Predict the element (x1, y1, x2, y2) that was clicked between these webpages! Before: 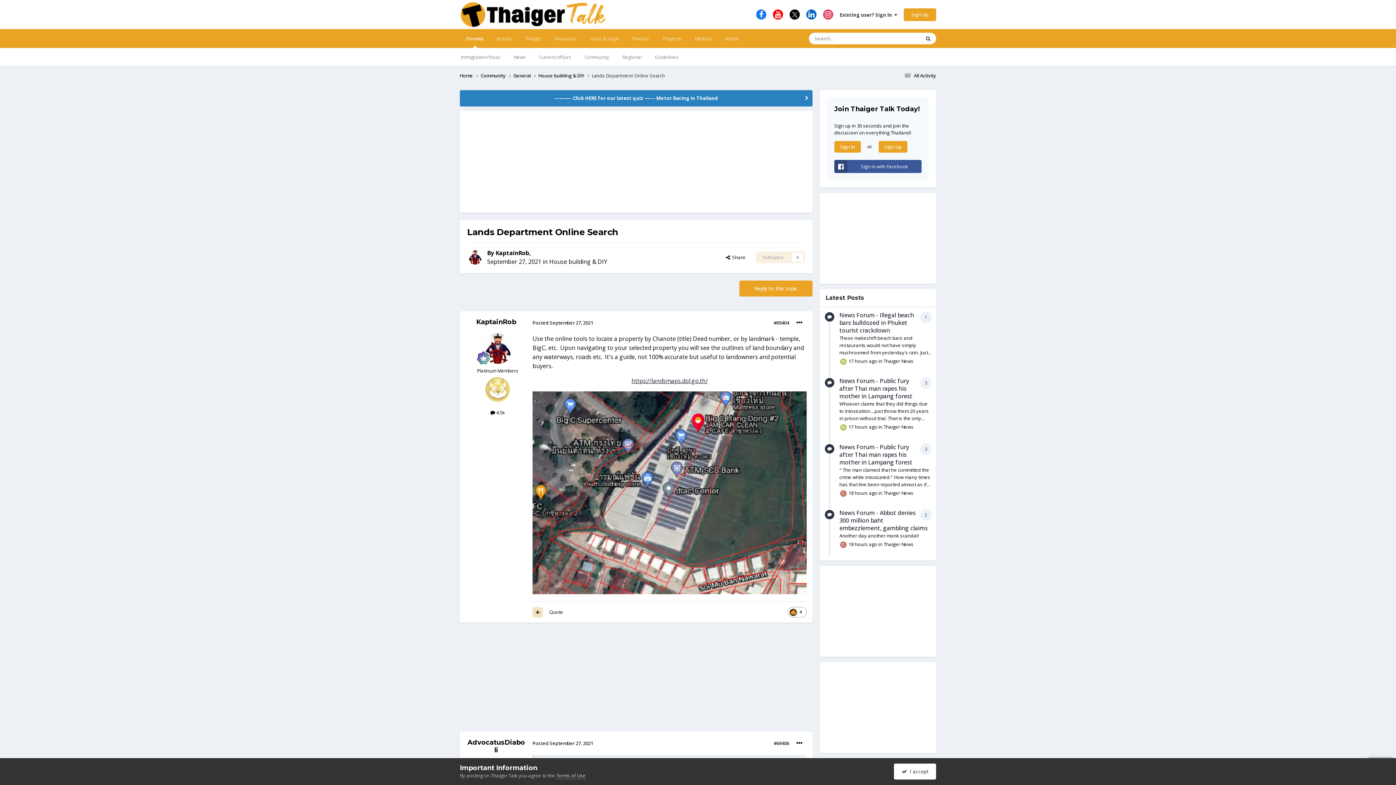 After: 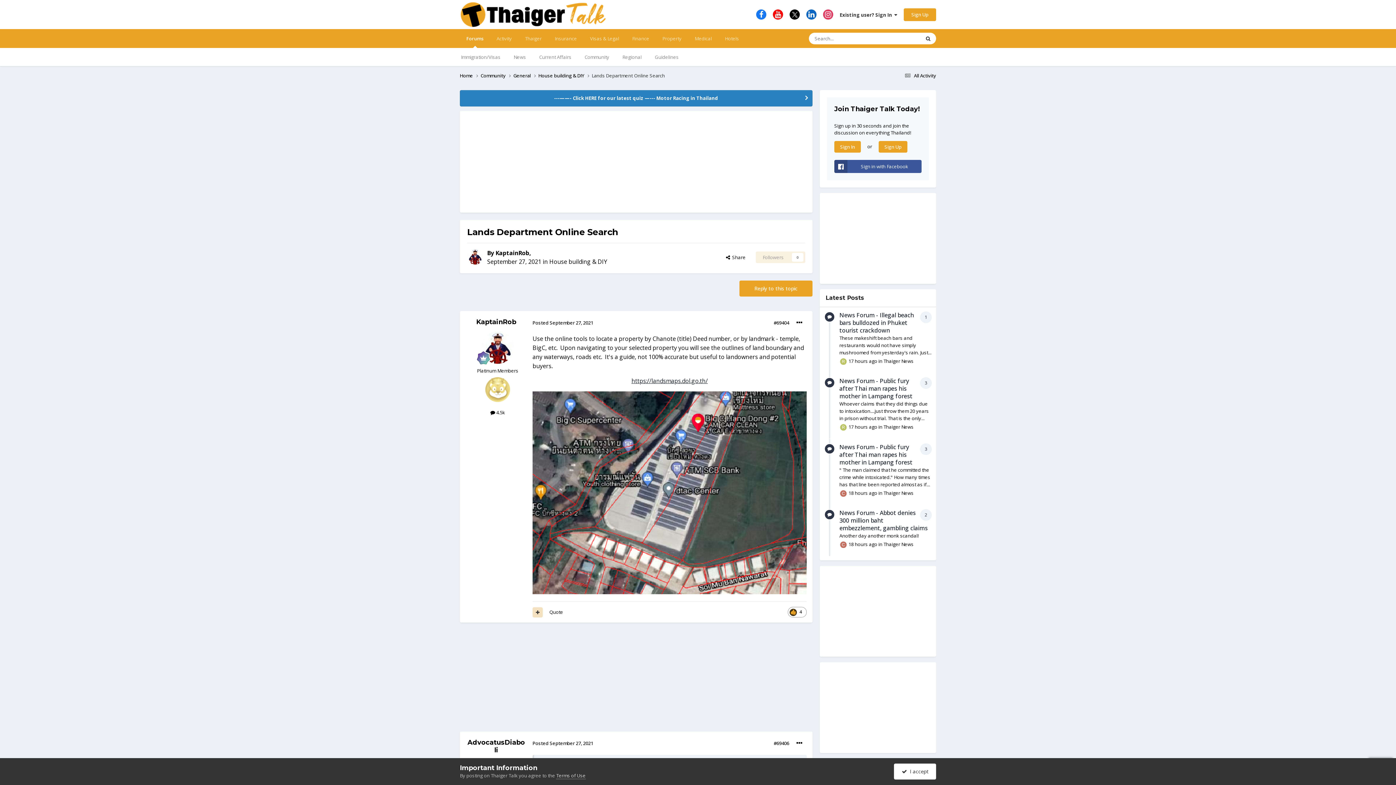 Action: bbox: (789, 9, 800, 19)